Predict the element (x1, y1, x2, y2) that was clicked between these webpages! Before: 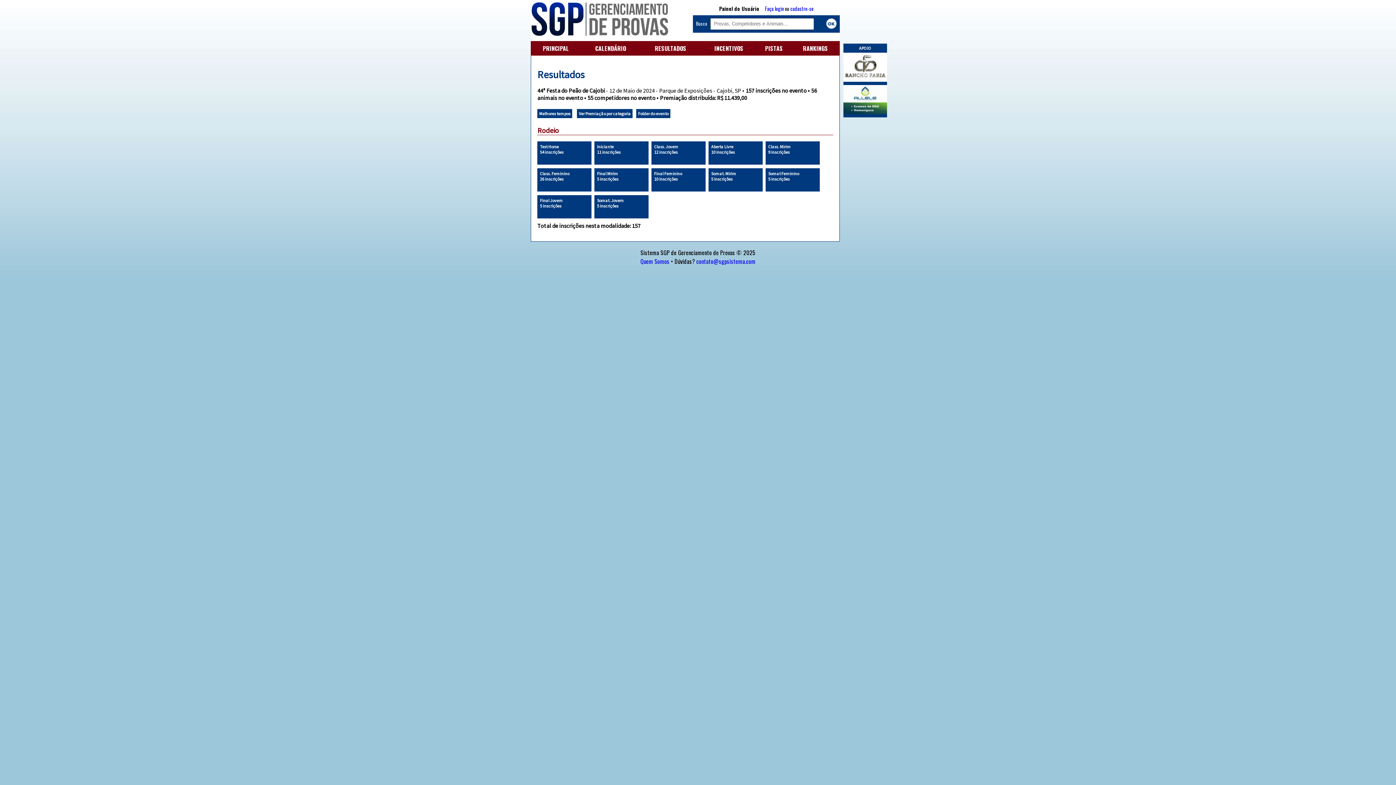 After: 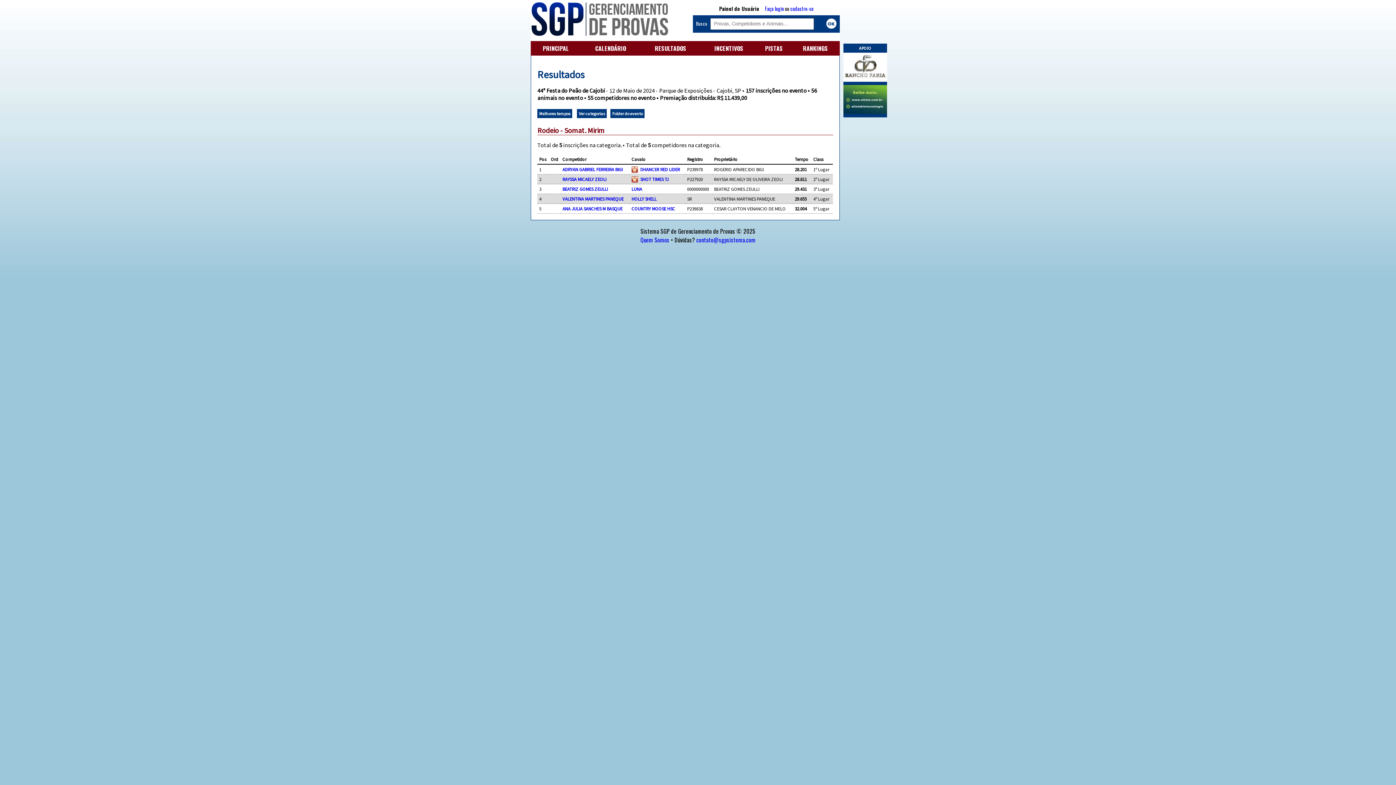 Action: bbox: (708, 168, 763, 191) label: Somat. Mirim
5 inscrições